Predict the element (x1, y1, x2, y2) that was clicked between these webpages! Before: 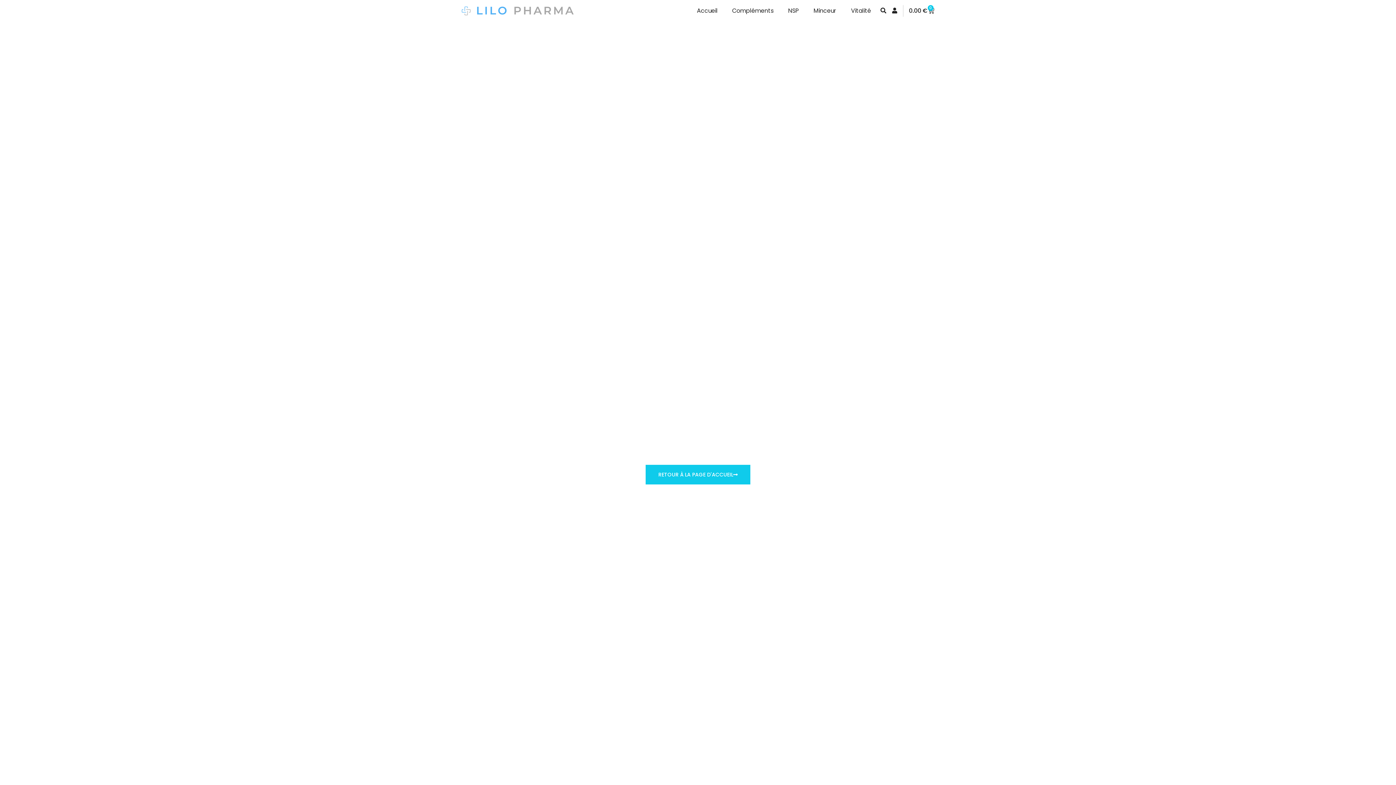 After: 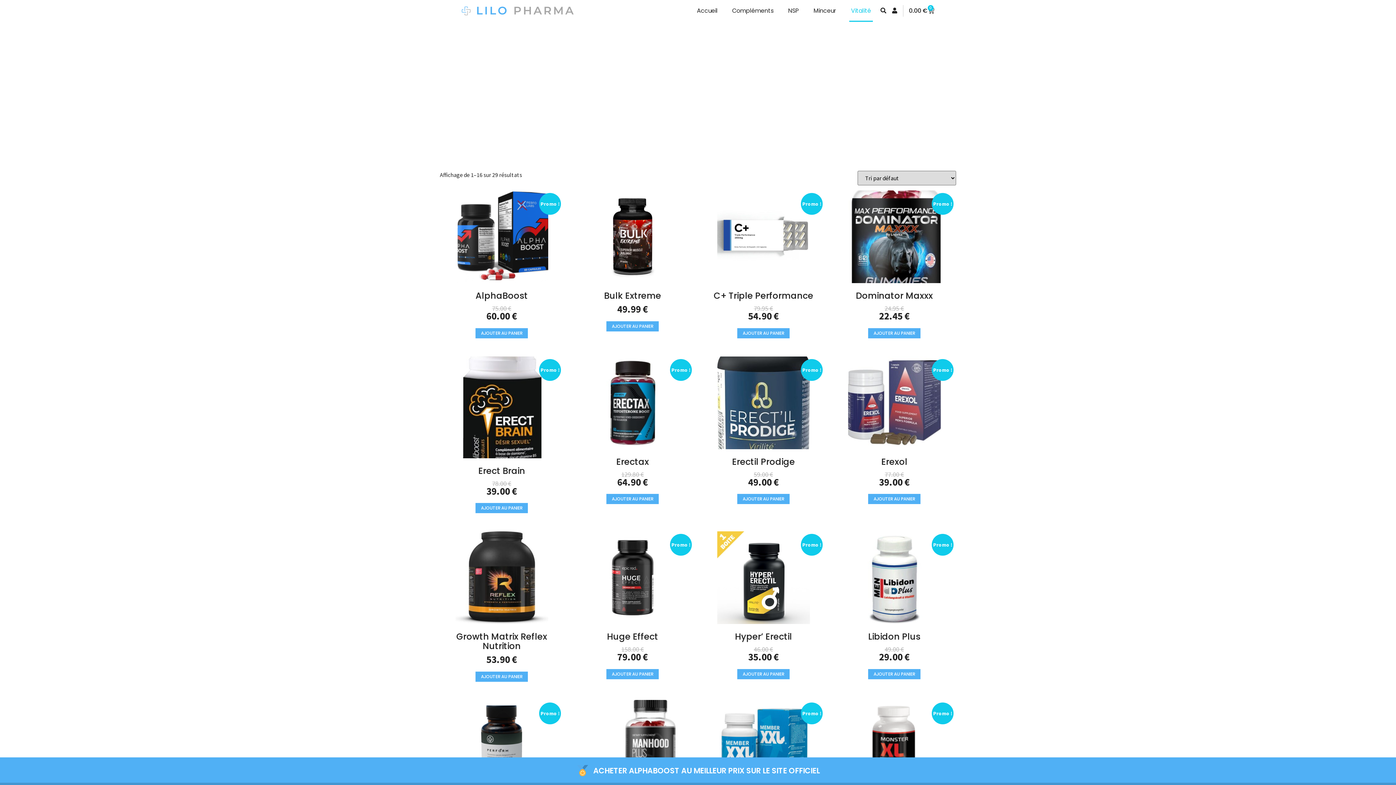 Action: label: Vitalité bbox: (849, 0, 873, 21)